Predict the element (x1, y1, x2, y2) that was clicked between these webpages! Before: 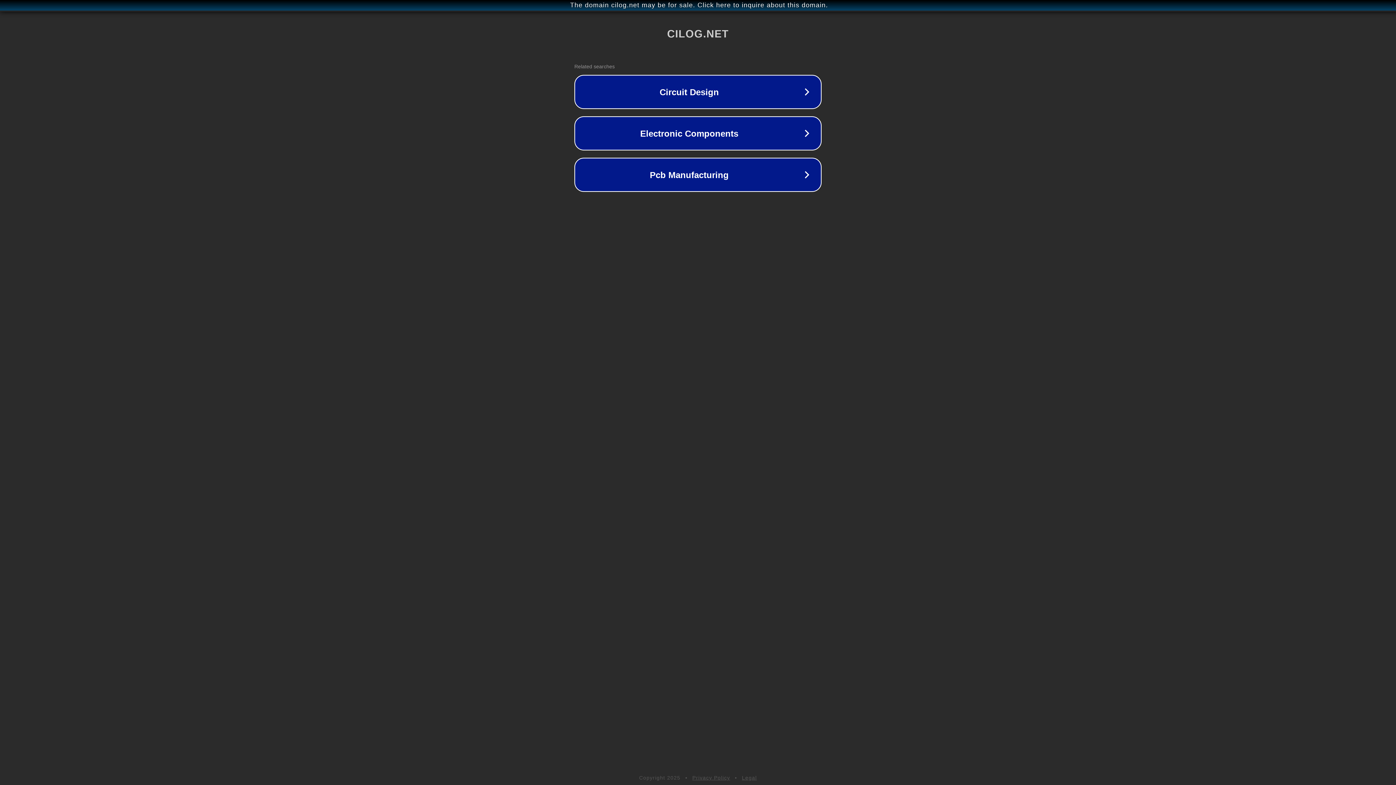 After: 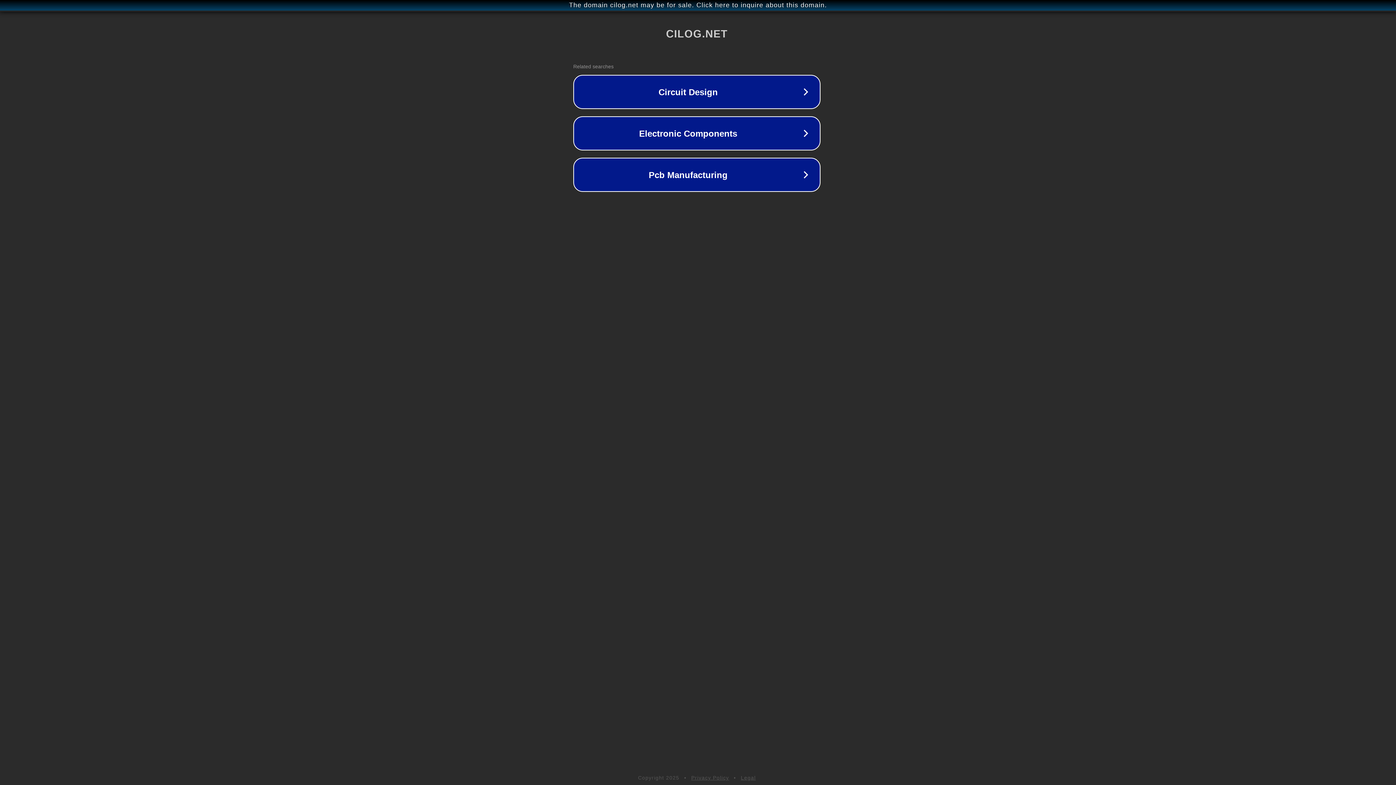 Action: label: The domain cilog.net may be for sale. Click here to inquire about this domain. bbox: (1, 1, 1397, 9)